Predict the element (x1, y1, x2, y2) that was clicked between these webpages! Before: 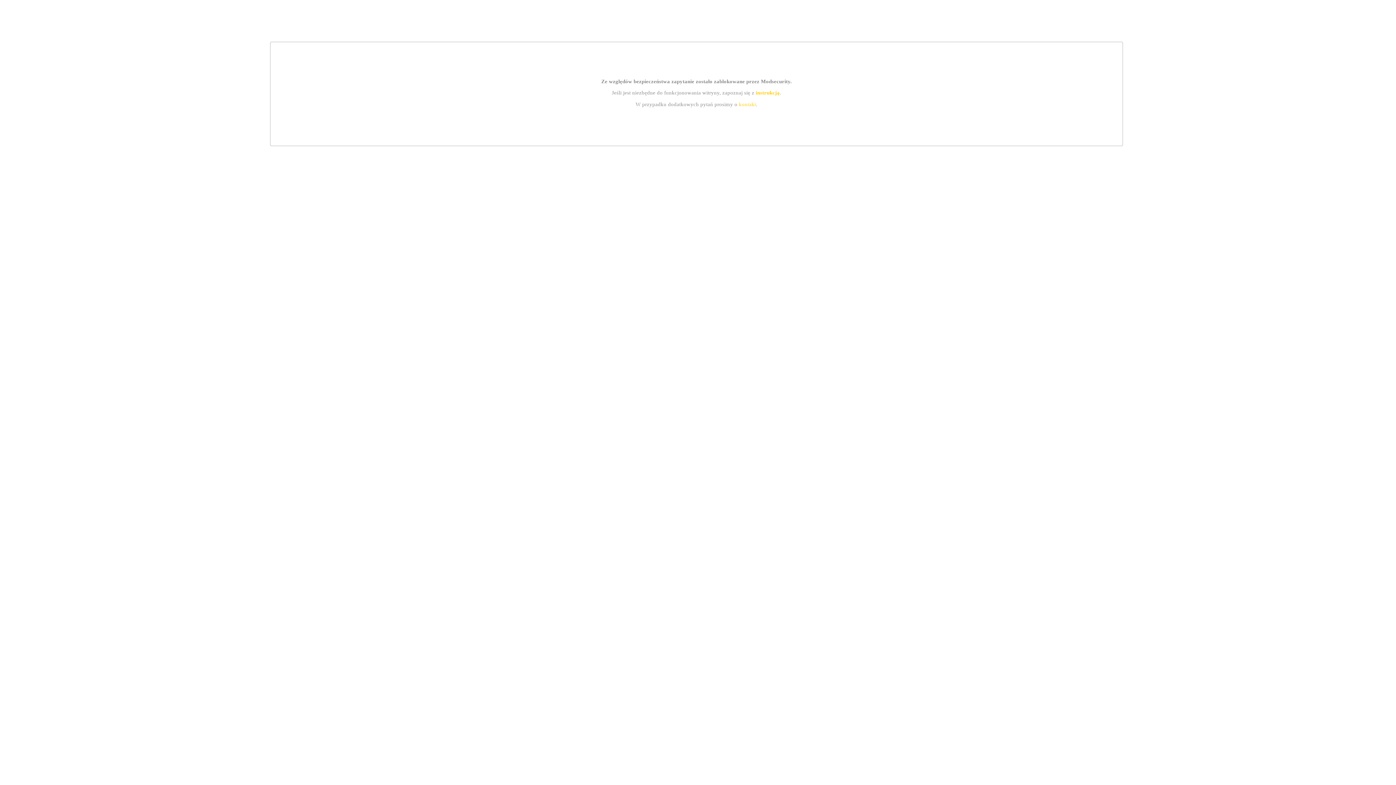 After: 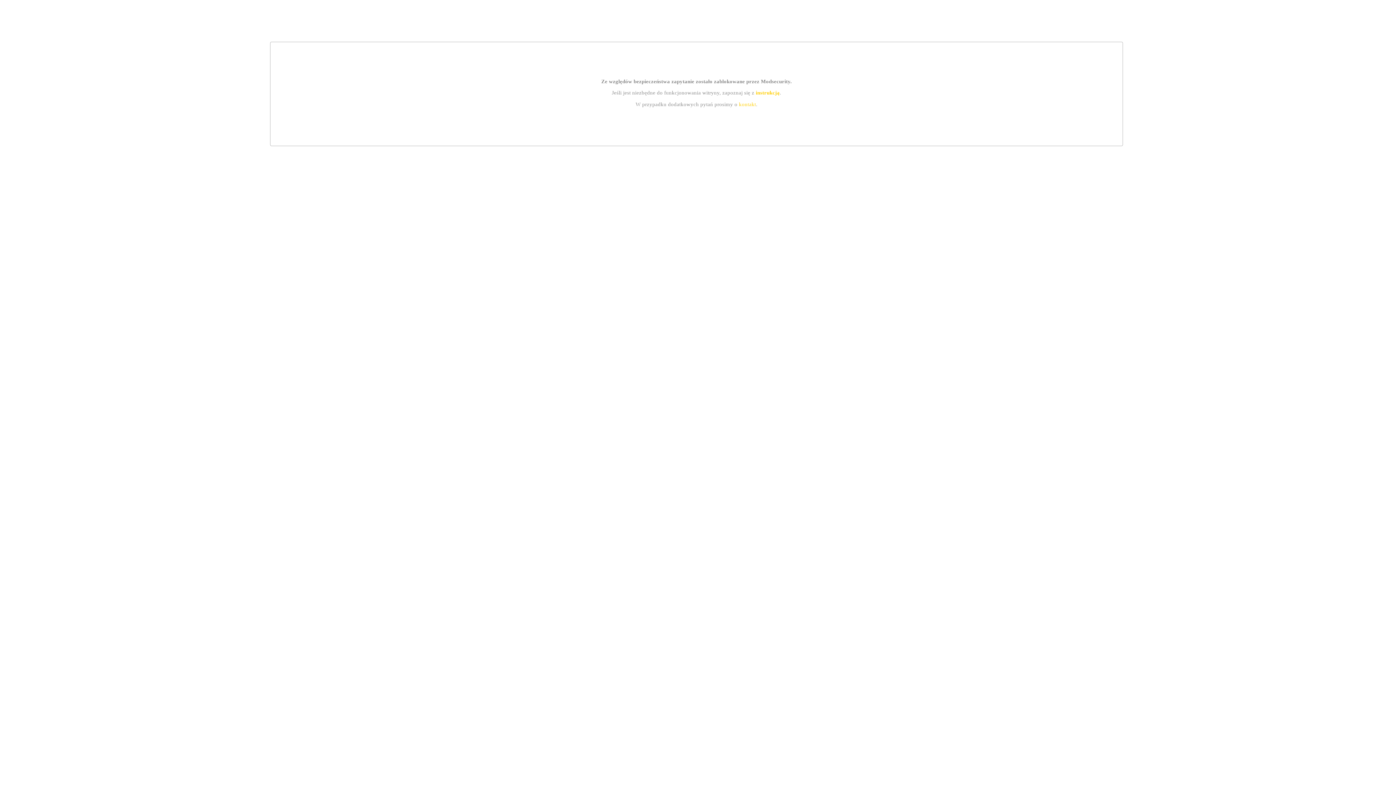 Action: label: instrukcją bbox: (755, 89, 779, 95)